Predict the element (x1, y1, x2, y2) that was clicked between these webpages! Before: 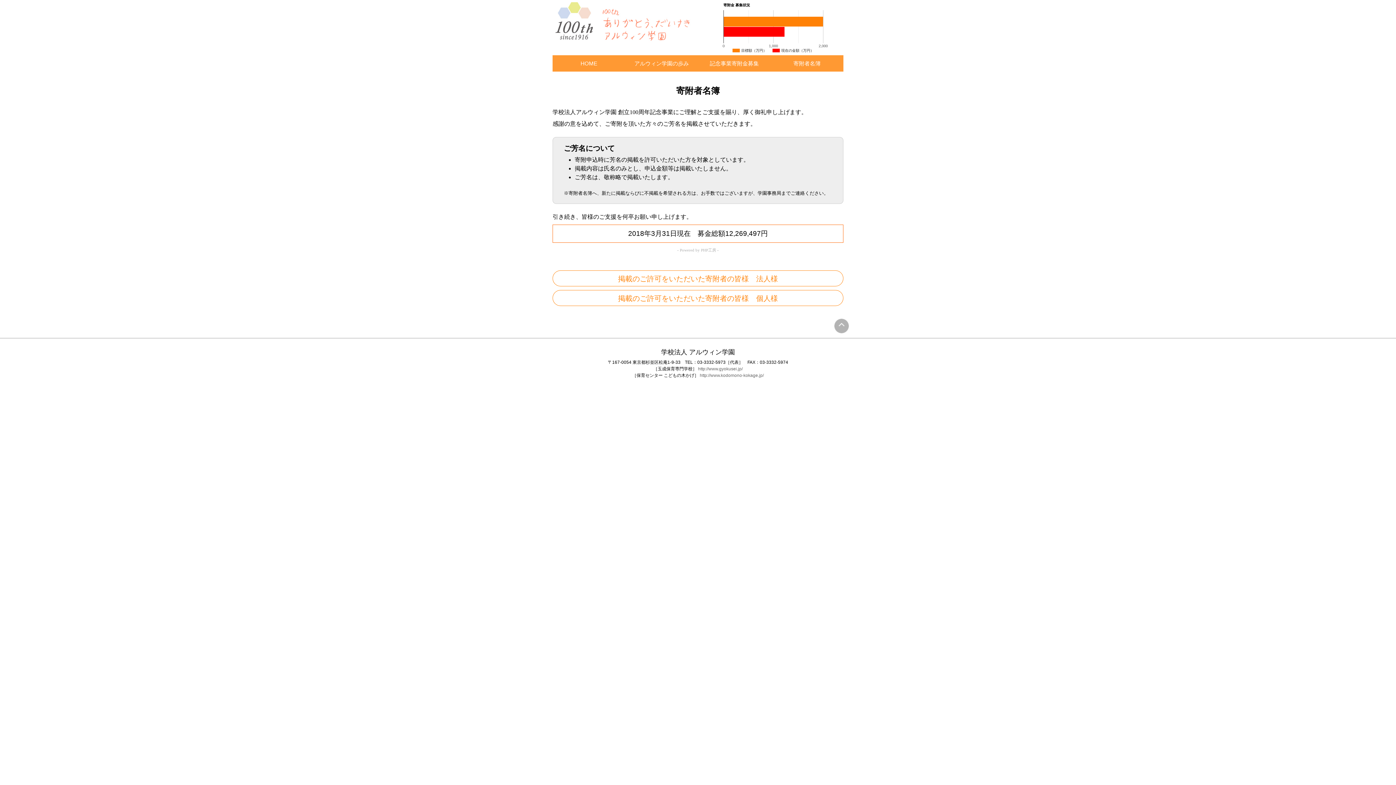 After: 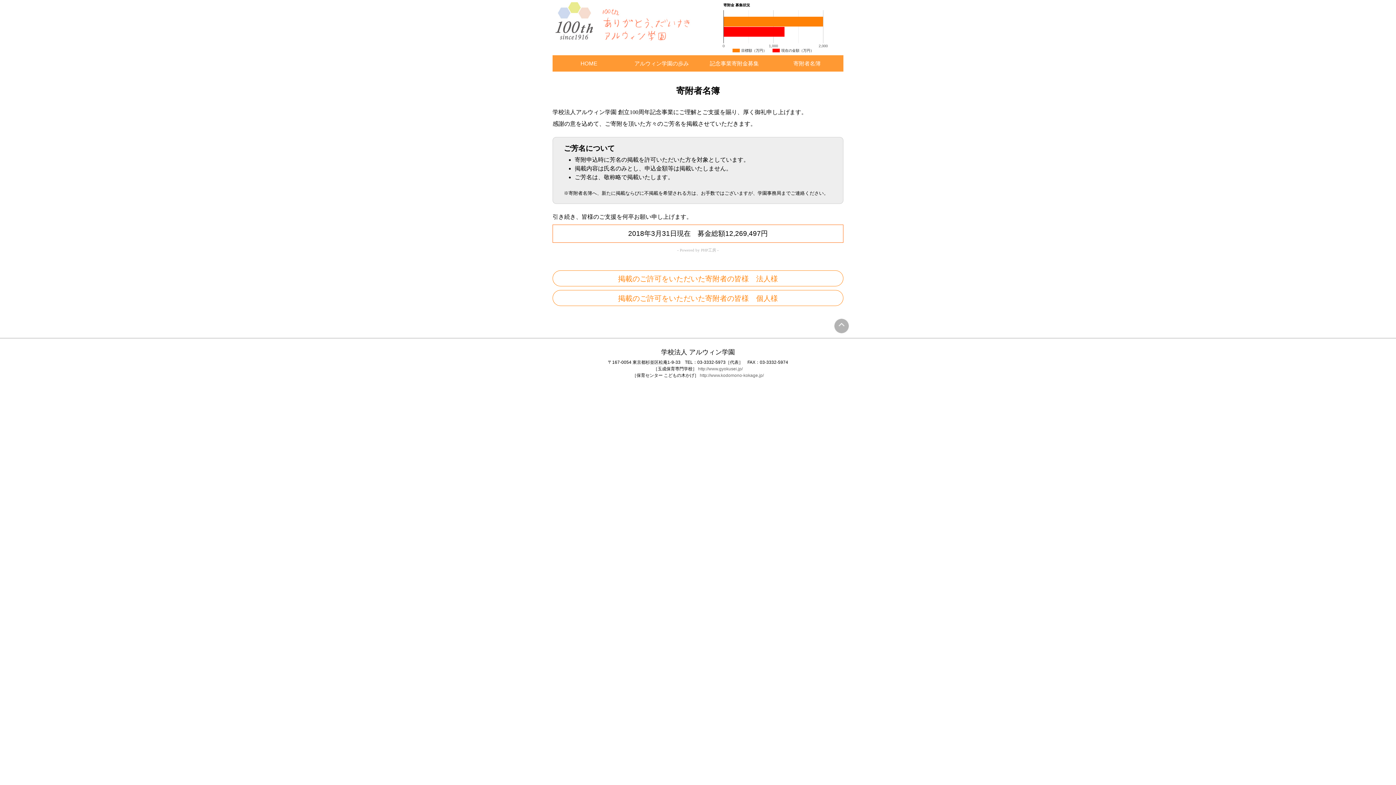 Action: bbox: (770, 55, 843, 71) label: 寄附者名簿